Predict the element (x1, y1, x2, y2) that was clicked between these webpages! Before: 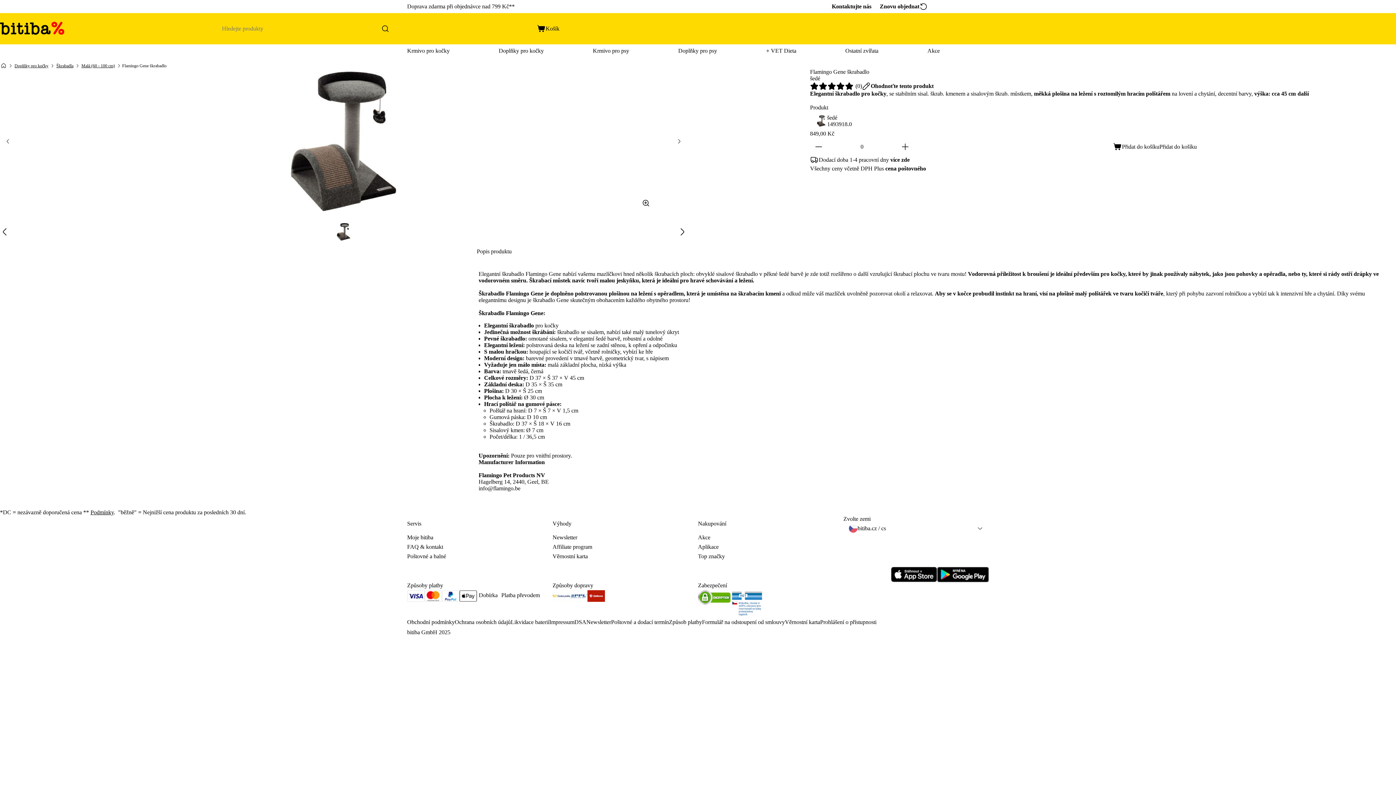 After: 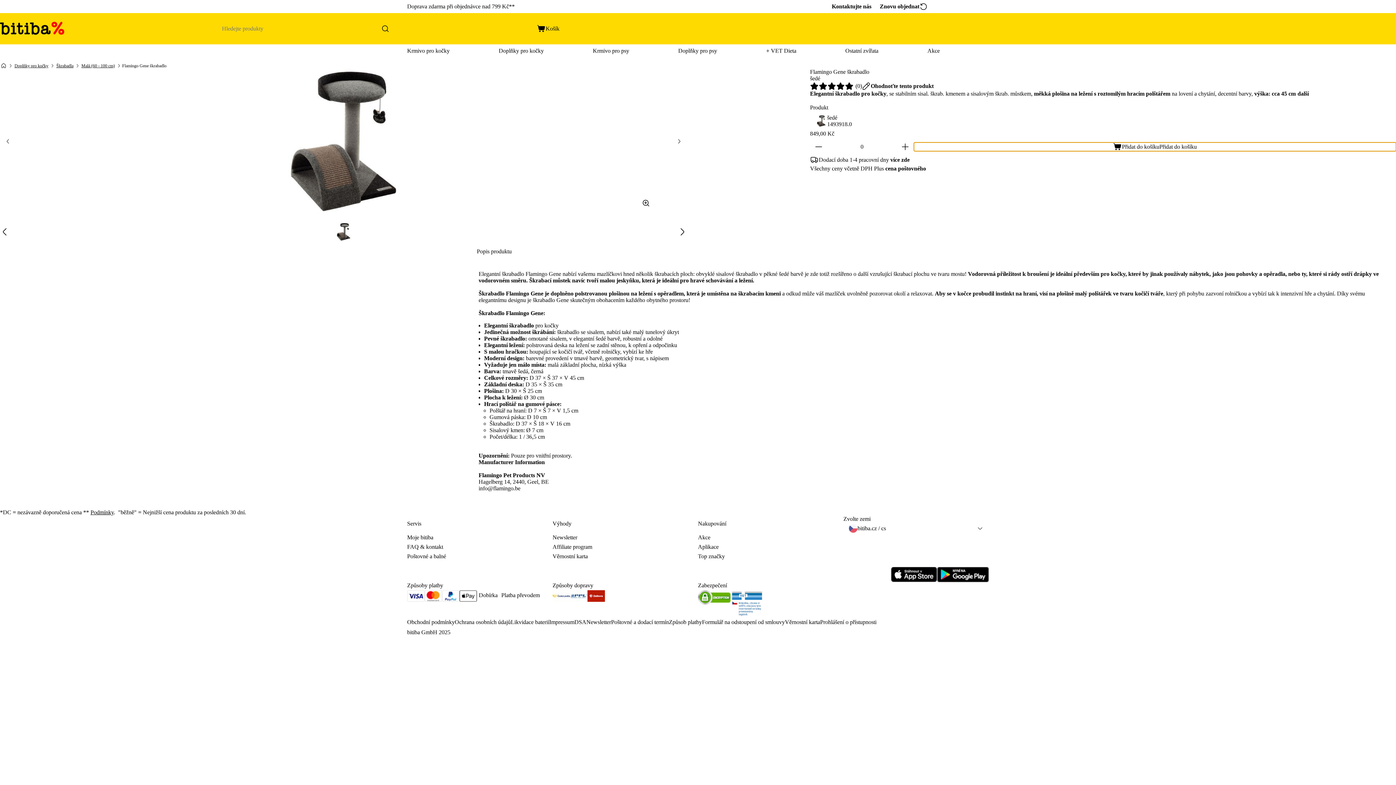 Action: bbox: (914, 142, 1396, 151) label: Přidat do košíku